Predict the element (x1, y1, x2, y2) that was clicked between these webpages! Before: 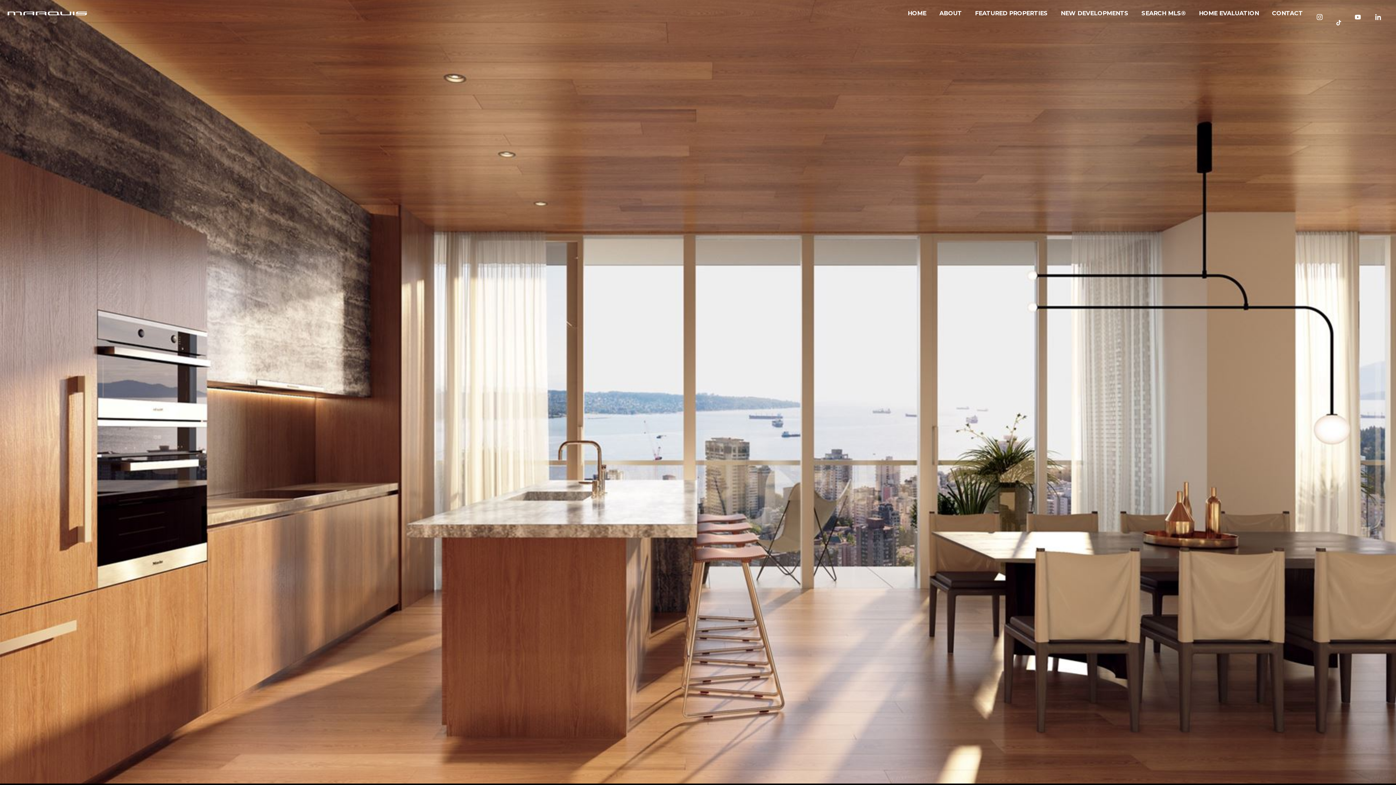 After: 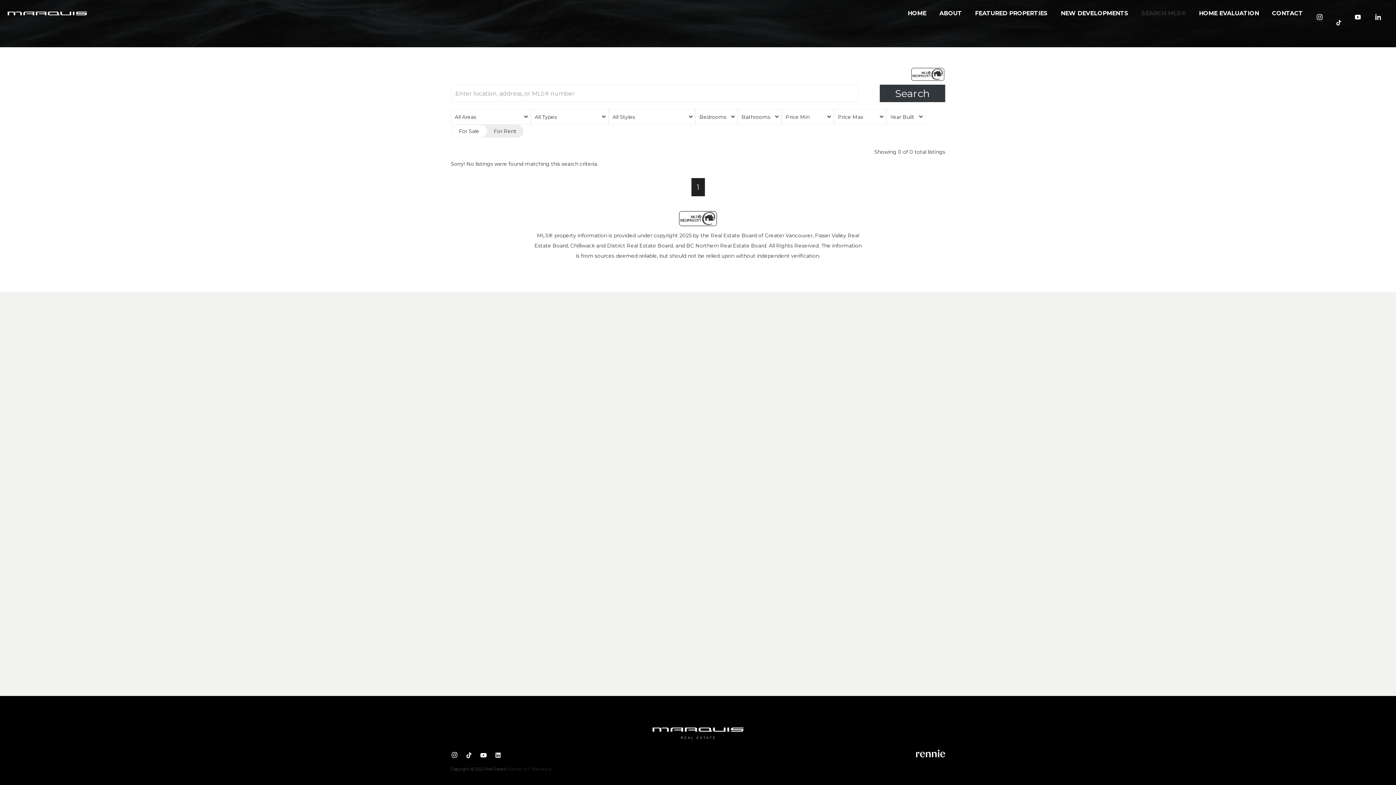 Action: bbox: (1135, 4, 1192, 22) label: SEARCH MLS®